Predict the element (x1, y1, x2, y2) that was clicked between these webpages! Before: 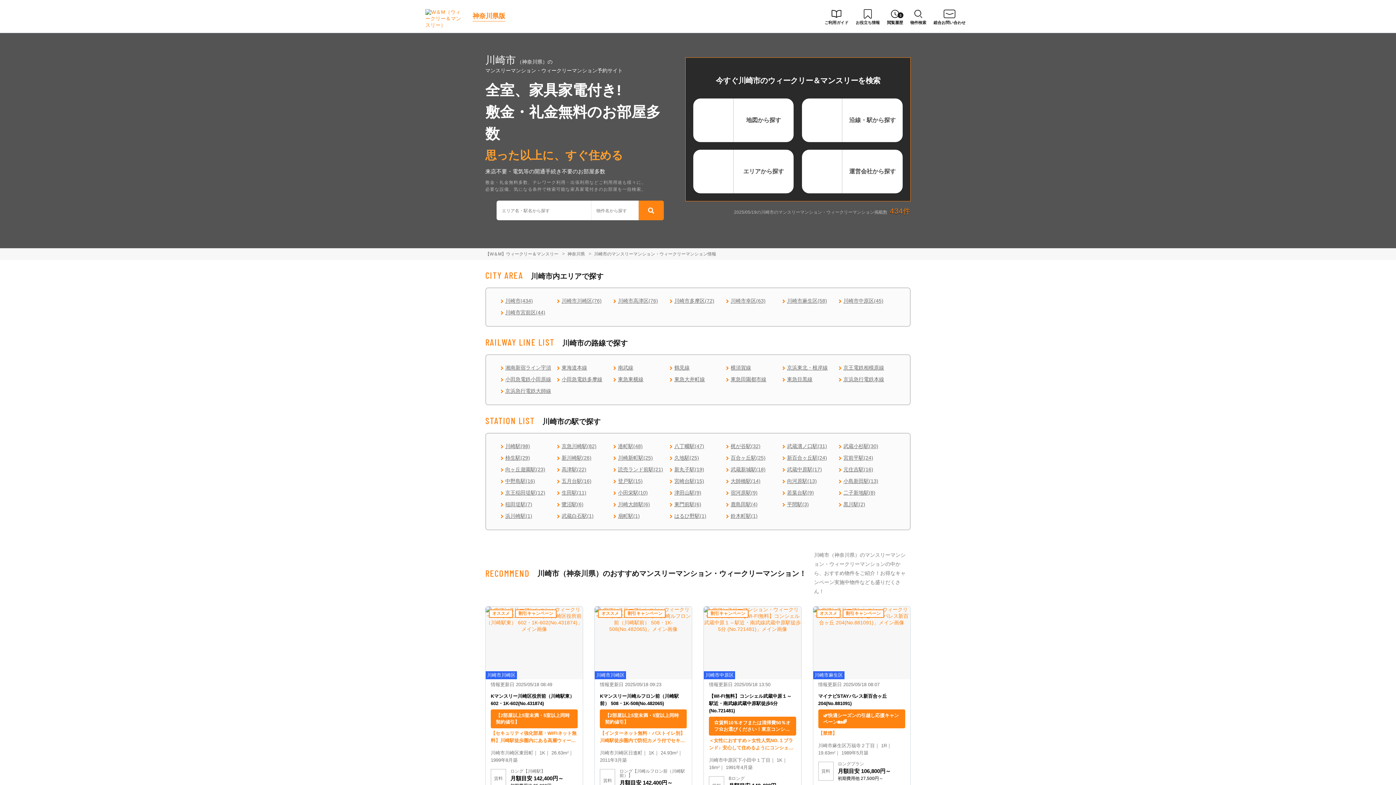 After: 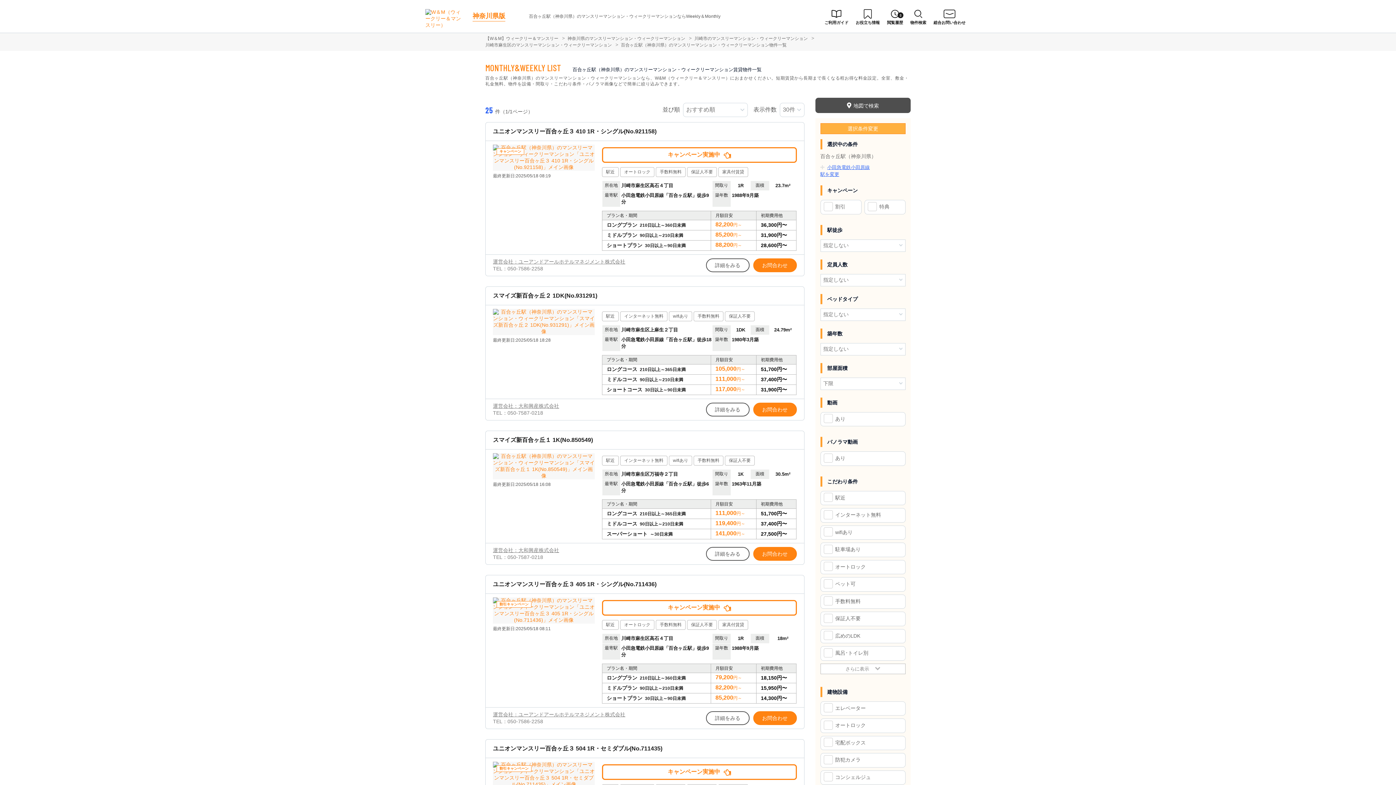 Action: bbox: (730, 455, 765, 460) label: 百合ヶ丘駅(25)